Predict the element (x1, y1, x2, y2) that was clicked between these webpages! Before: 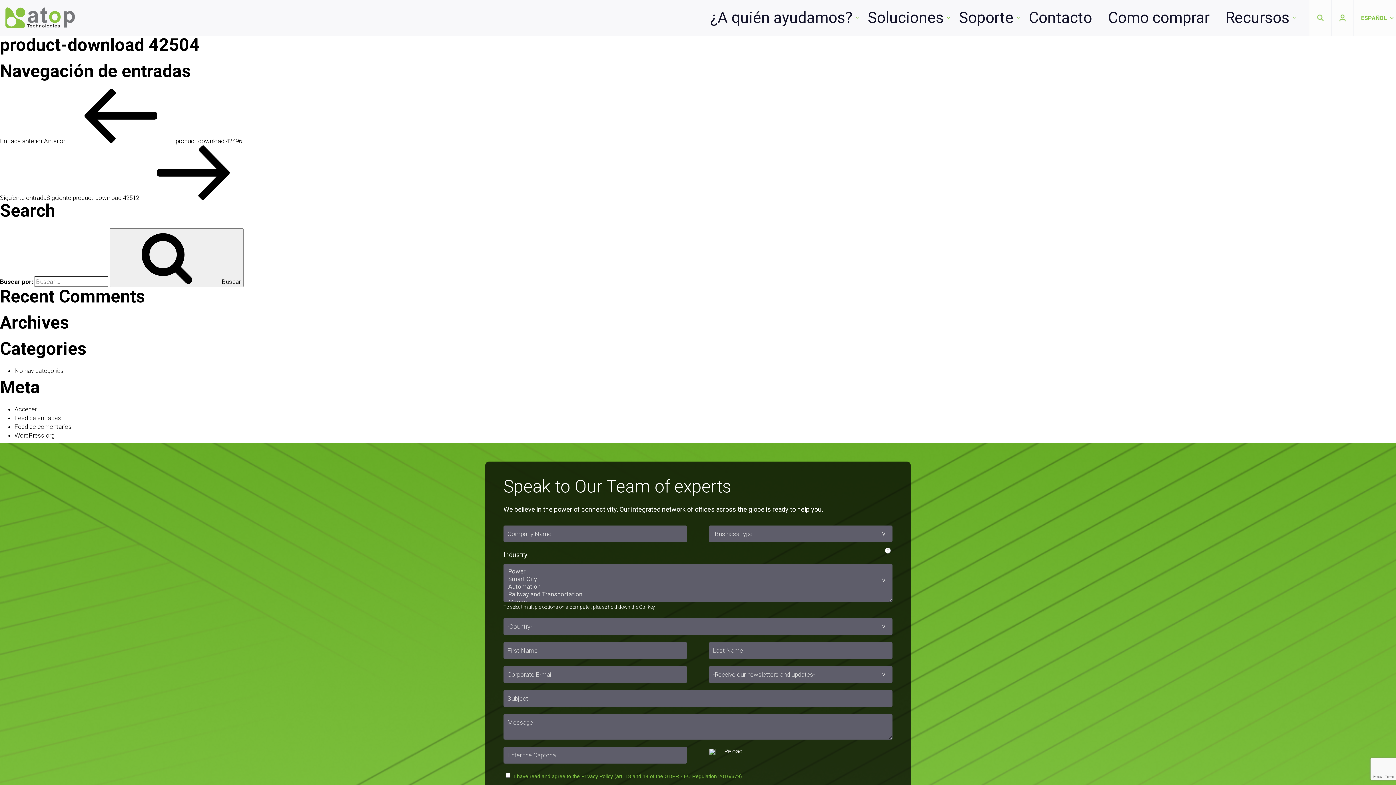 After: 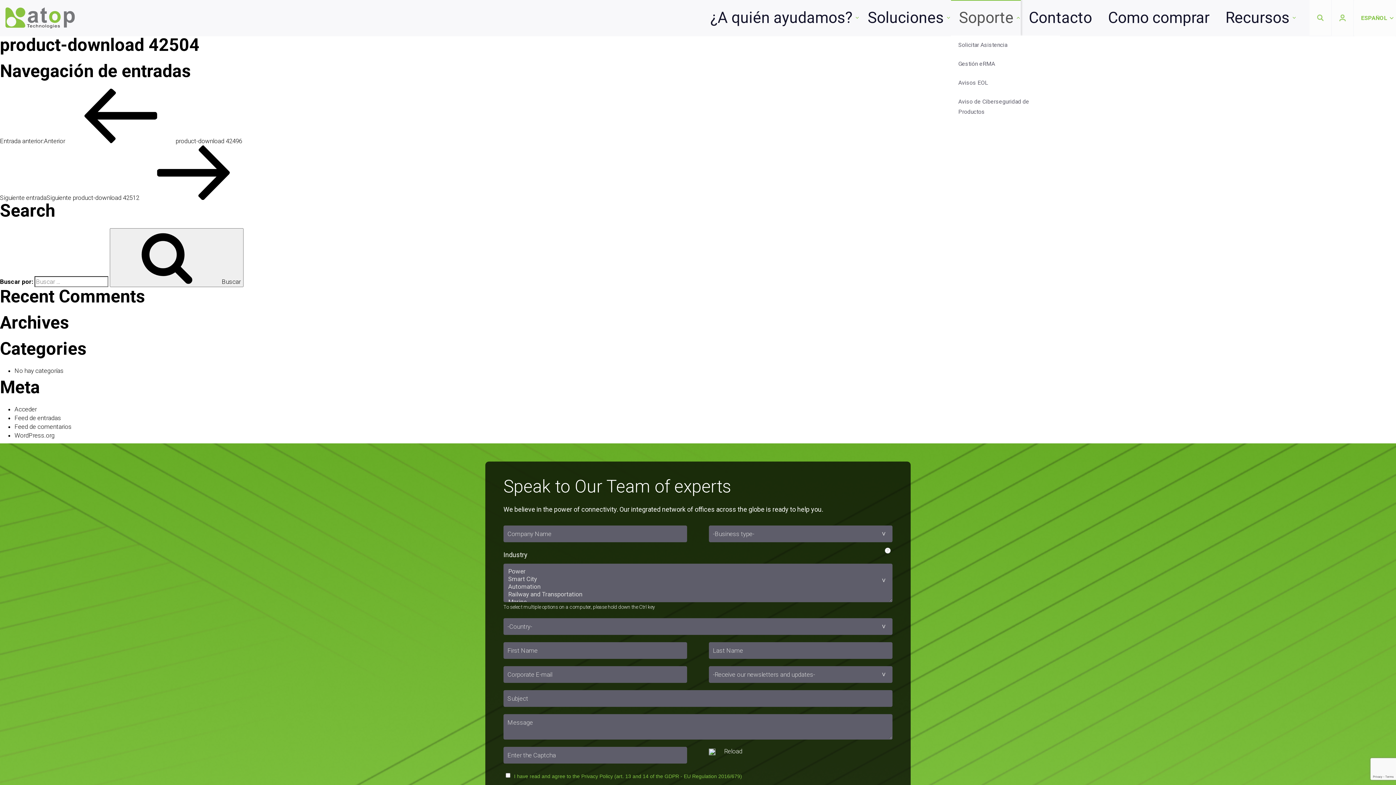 Action: bbox: (1006, 5, 1019, 23)